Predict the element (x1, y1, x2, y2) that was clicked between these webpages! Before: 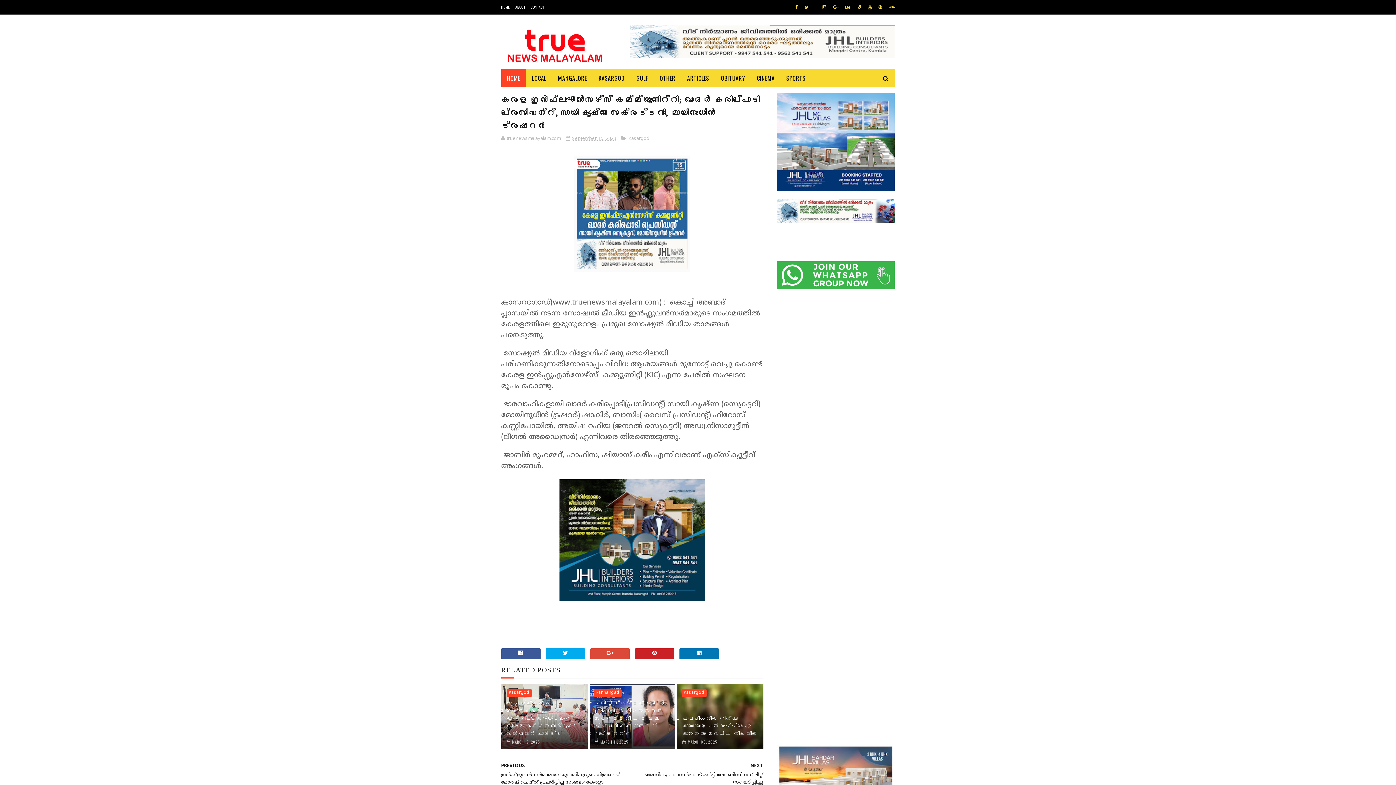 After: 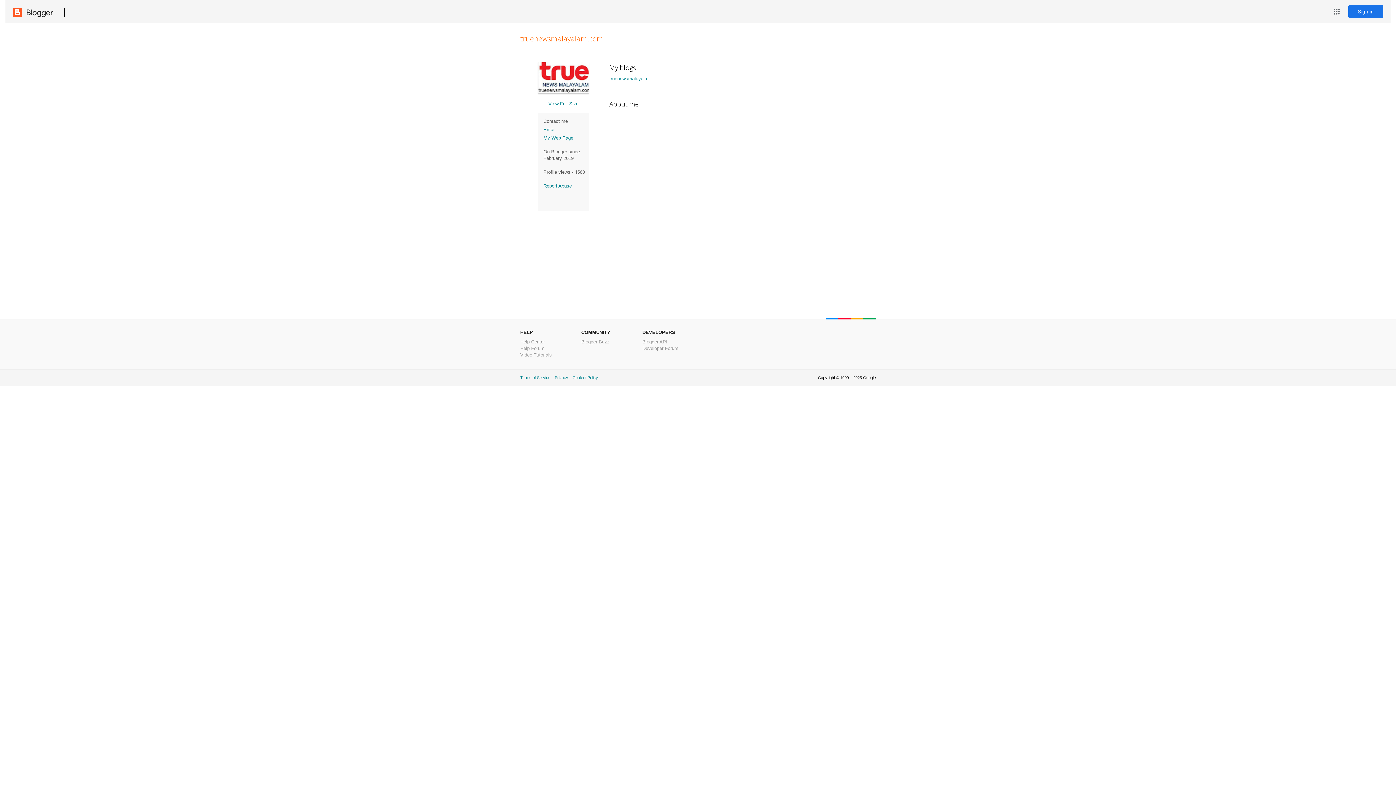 Action: bbox: (501, 136, 562, 141) label: truenewsmalayalam.com 